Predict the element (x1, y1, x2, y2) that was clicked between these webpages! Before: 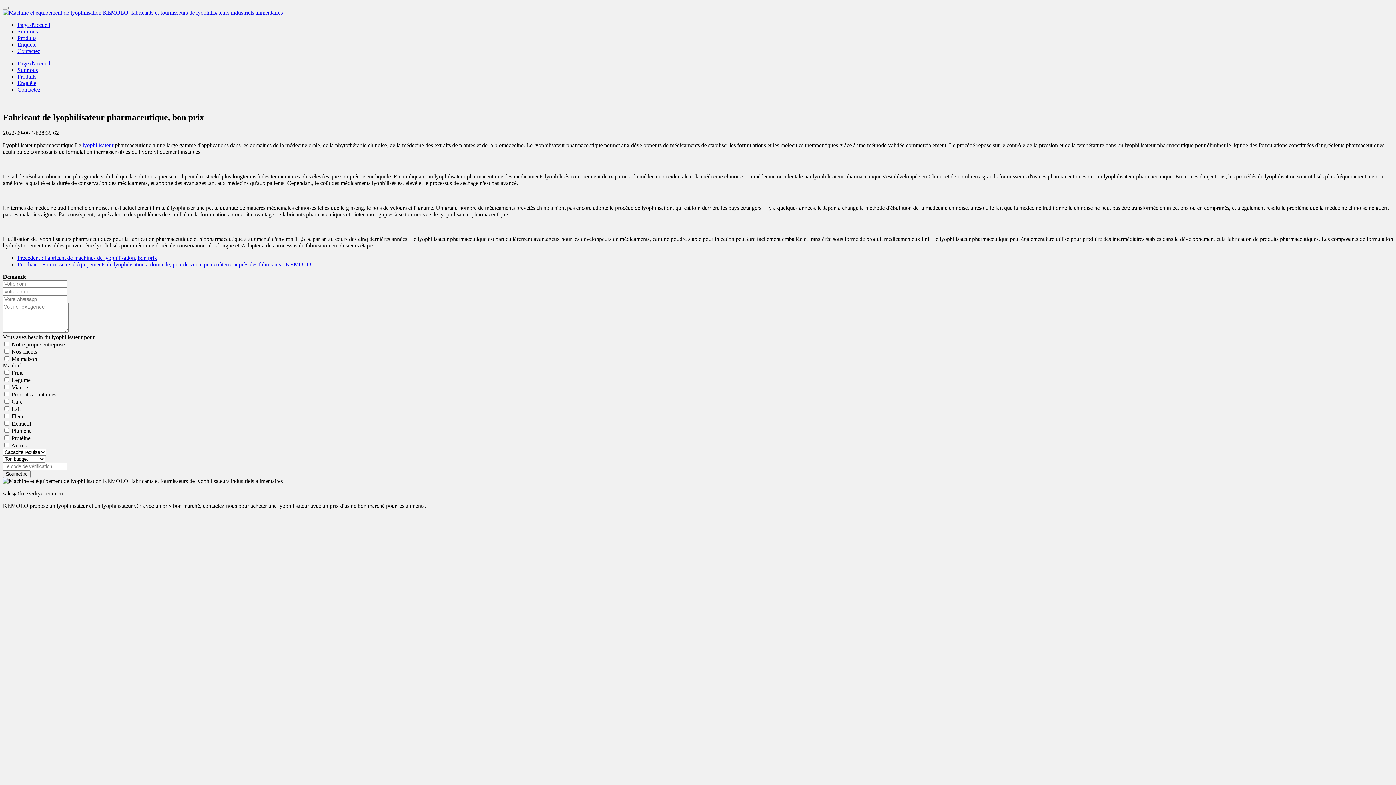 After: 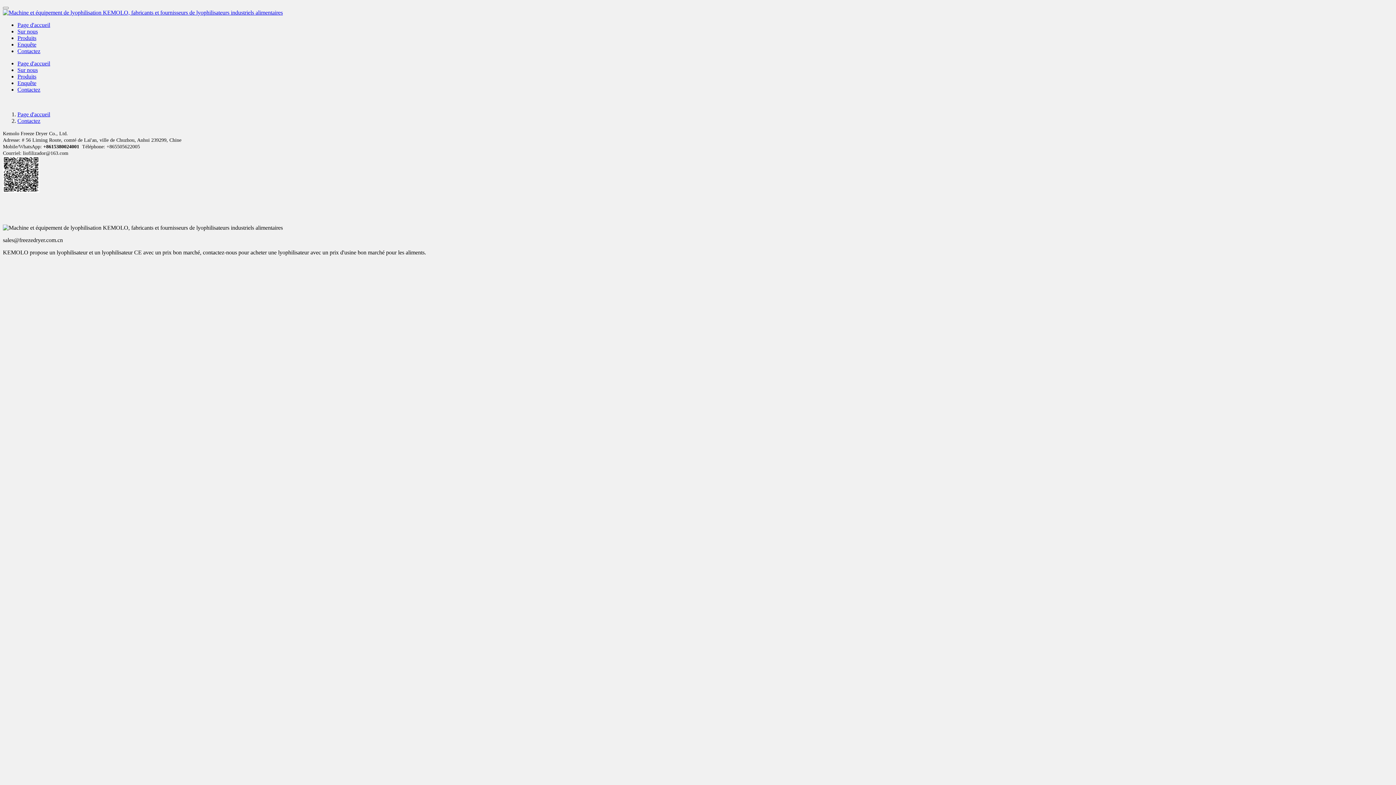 Action: label: Contactez bbox: (17, 86, 40, 92)